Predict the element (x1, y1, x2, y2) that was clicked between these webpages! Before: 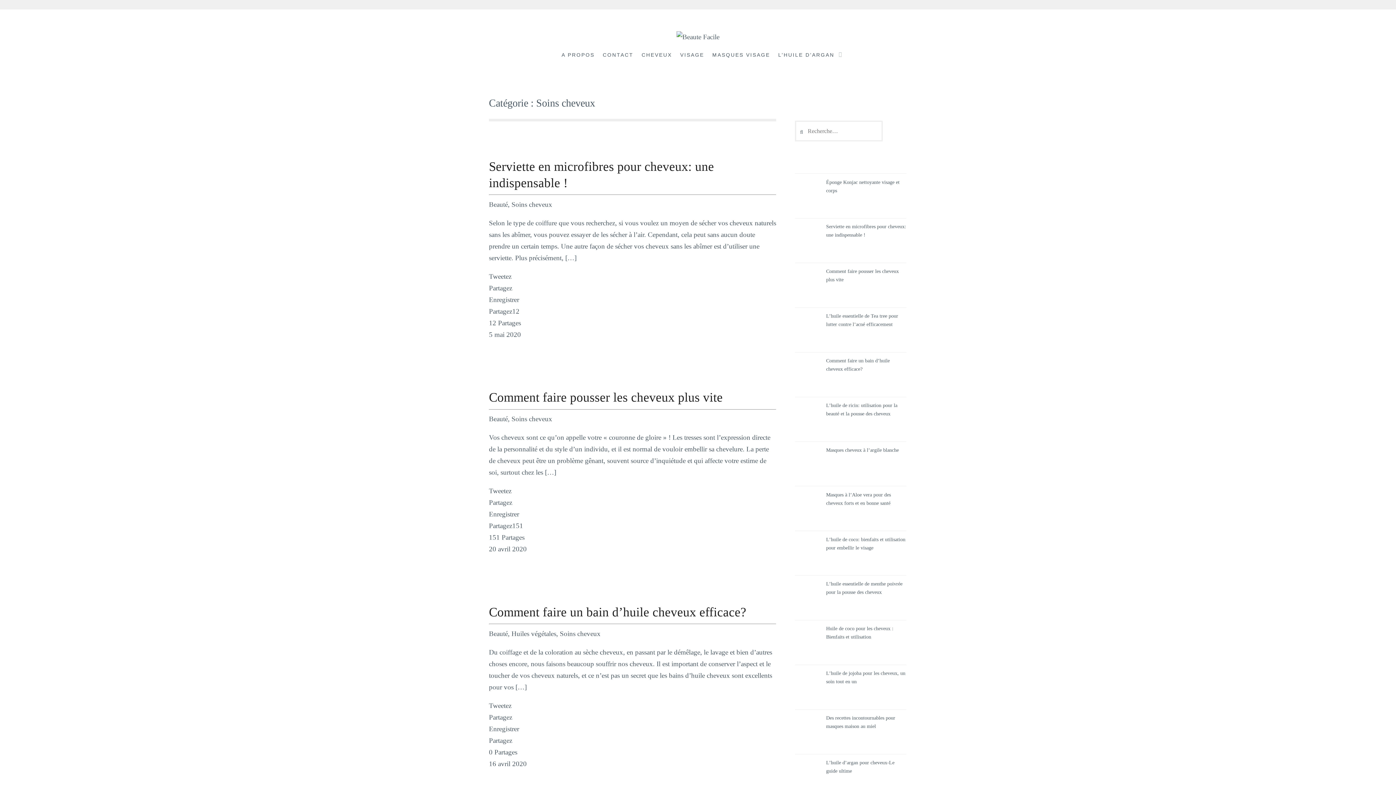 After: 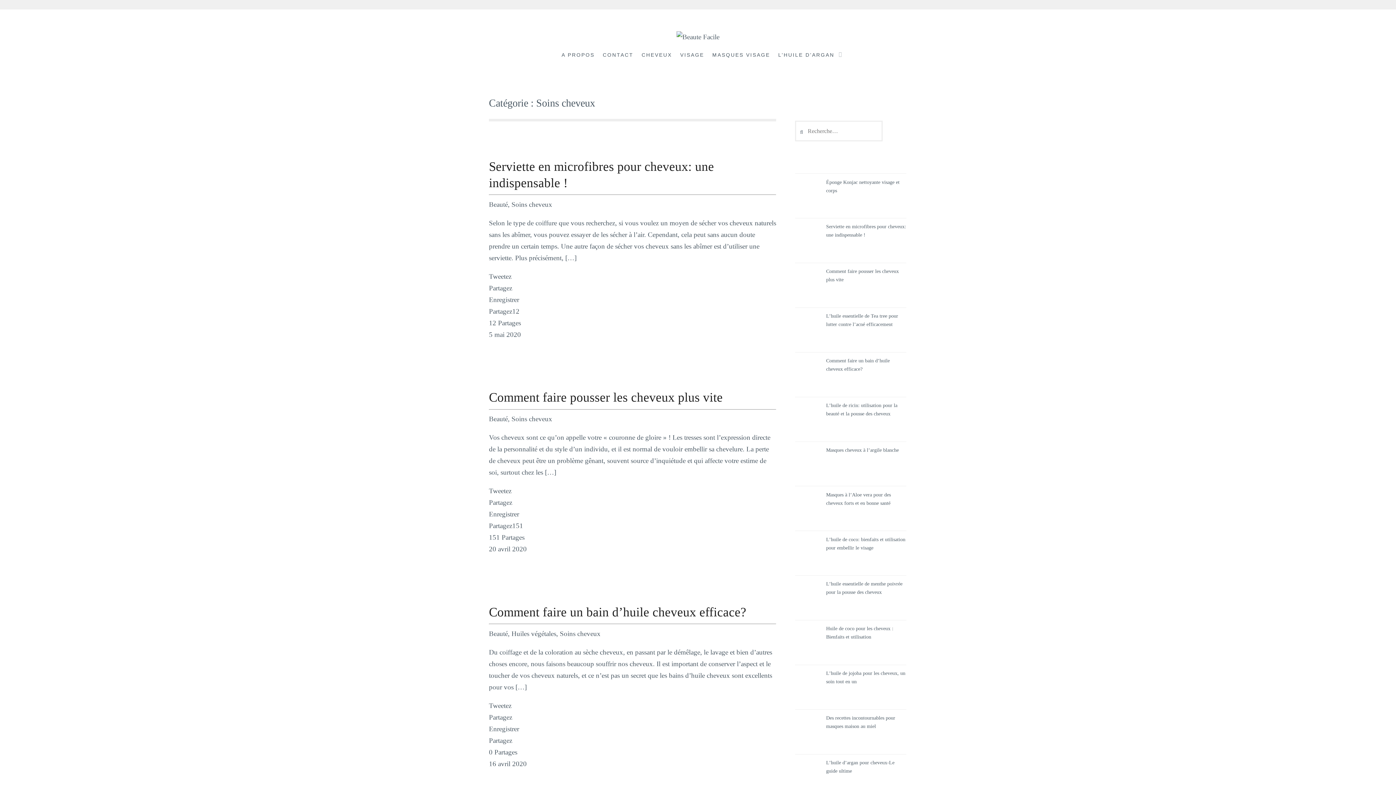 Action: label: Soins cheveux bbox: (511, 415, 552, 422)